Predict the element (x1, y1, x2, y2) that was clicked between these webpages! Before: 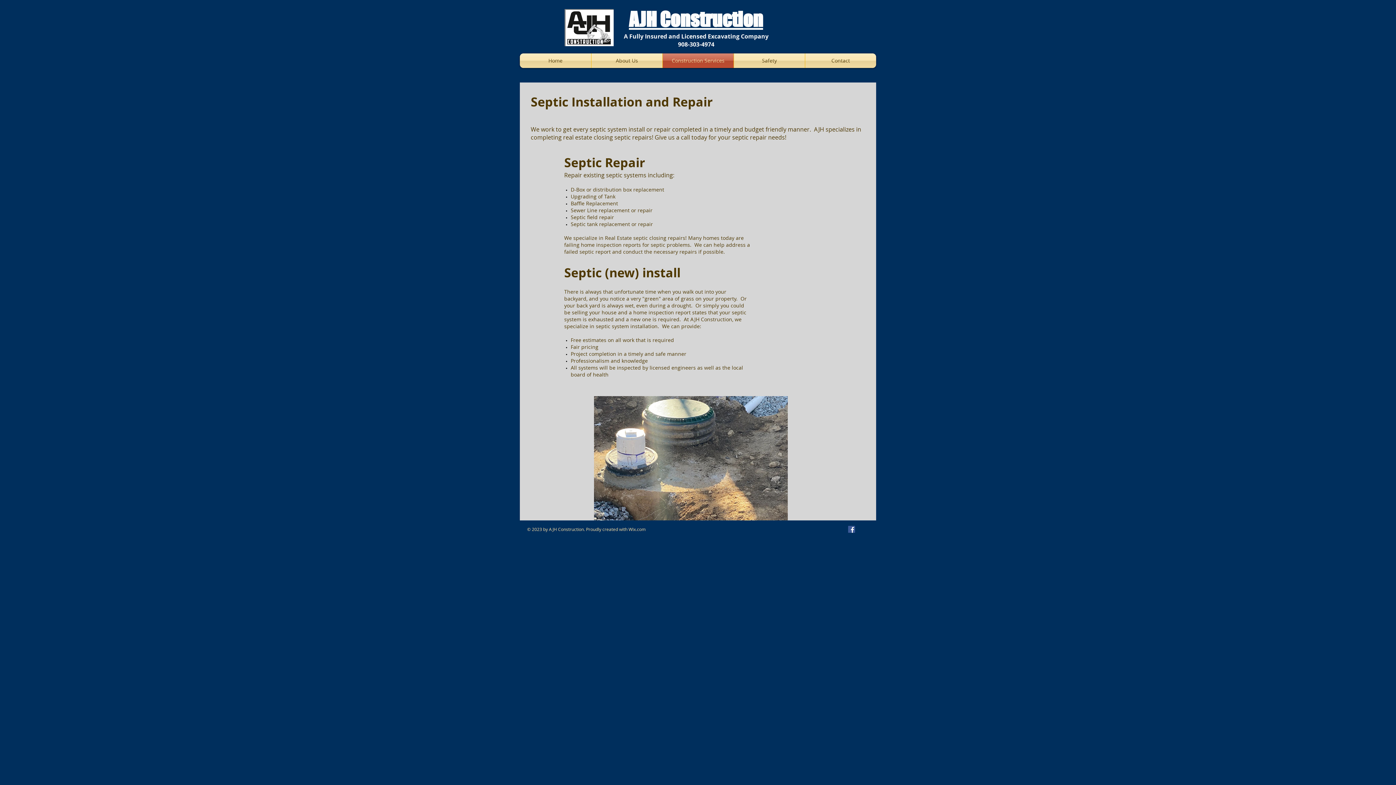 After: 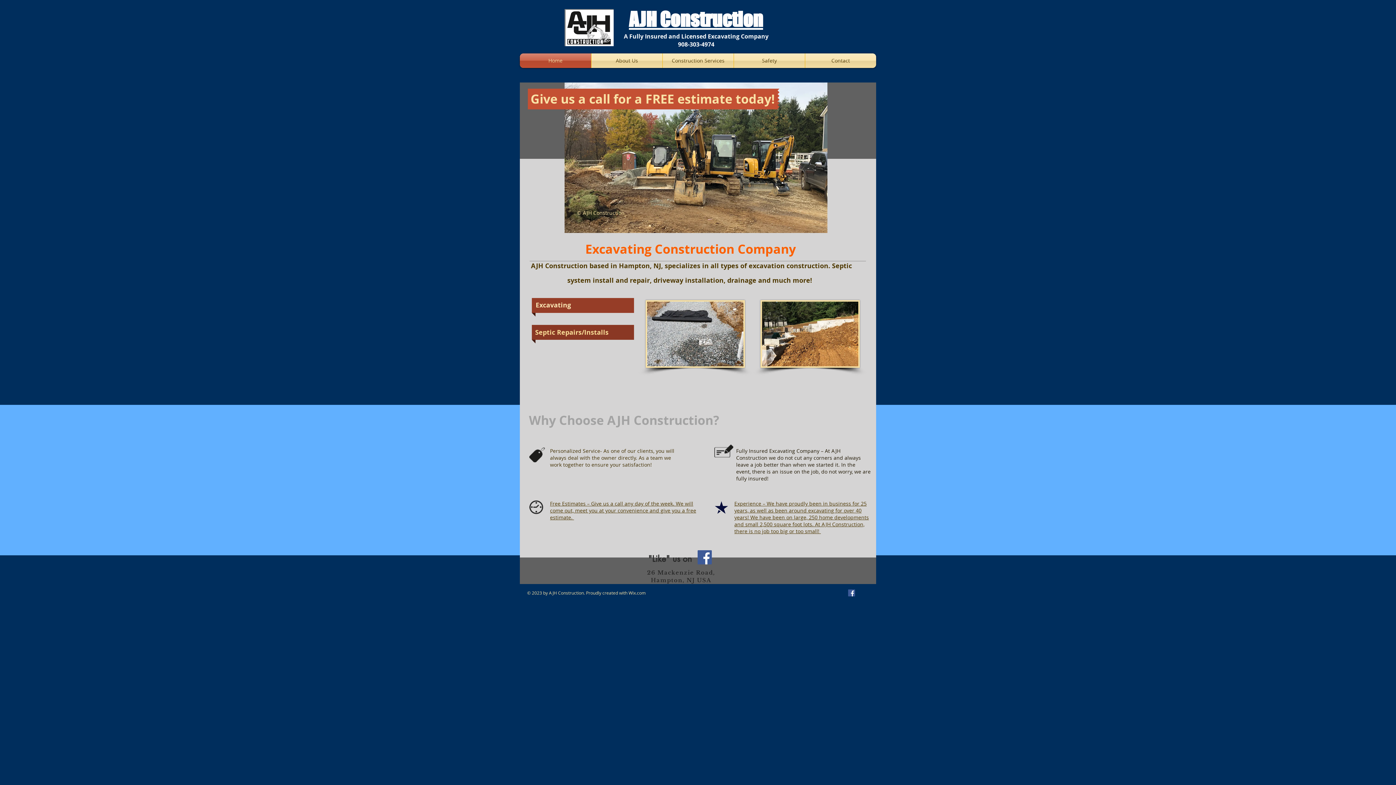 Action: label: AJH Construction bbox: (629, 7, 763, 30)